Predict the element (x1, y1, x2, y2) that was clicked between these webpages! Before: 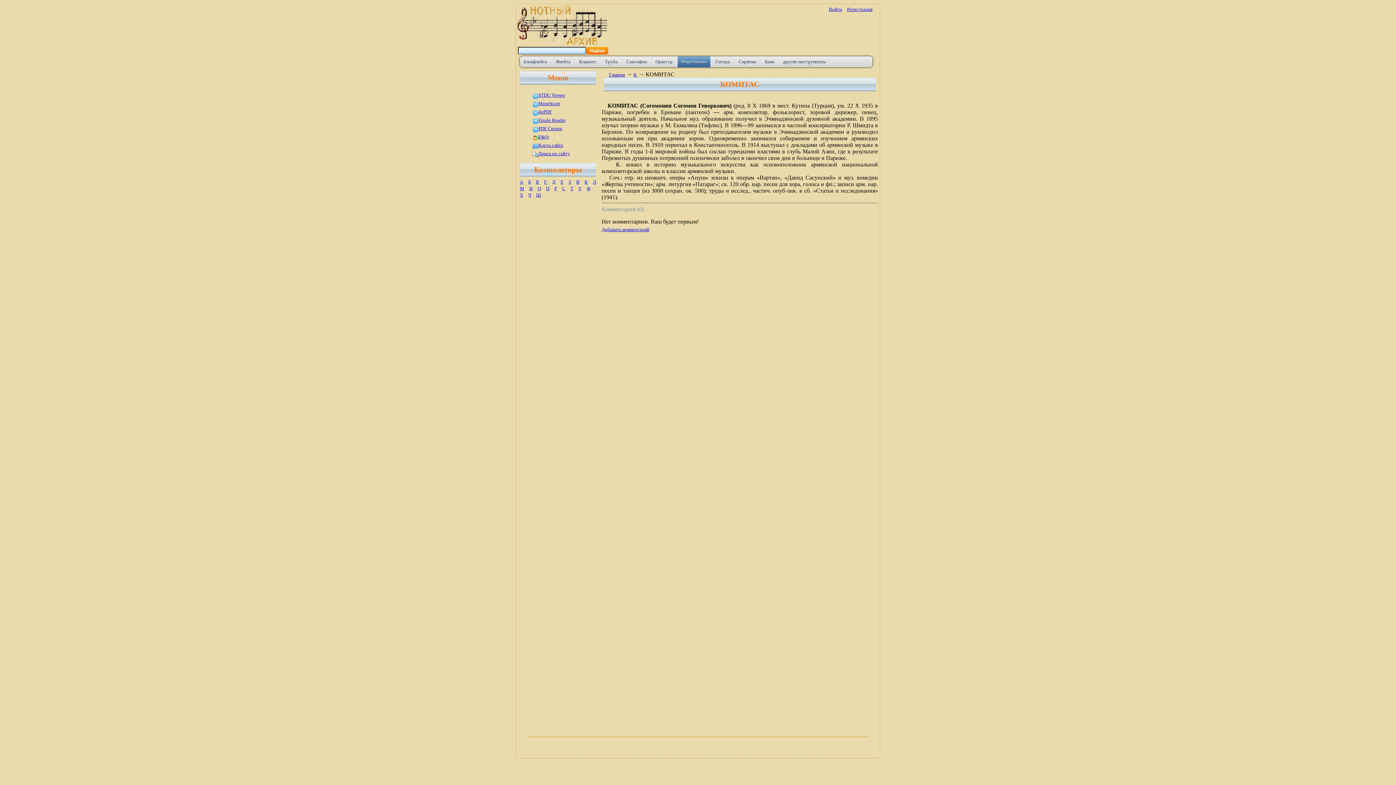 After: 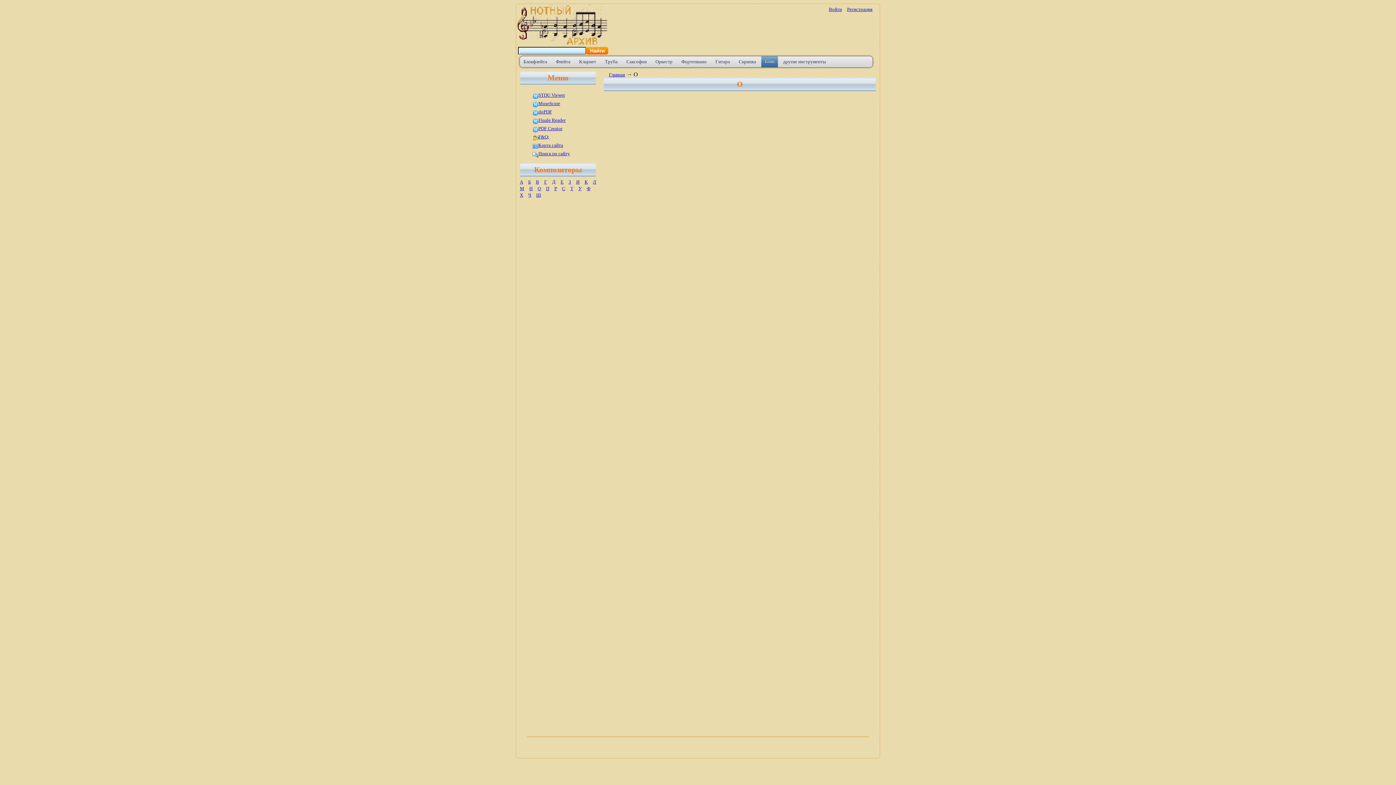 Action: bbox: (536, 184, 542, 193) label: О